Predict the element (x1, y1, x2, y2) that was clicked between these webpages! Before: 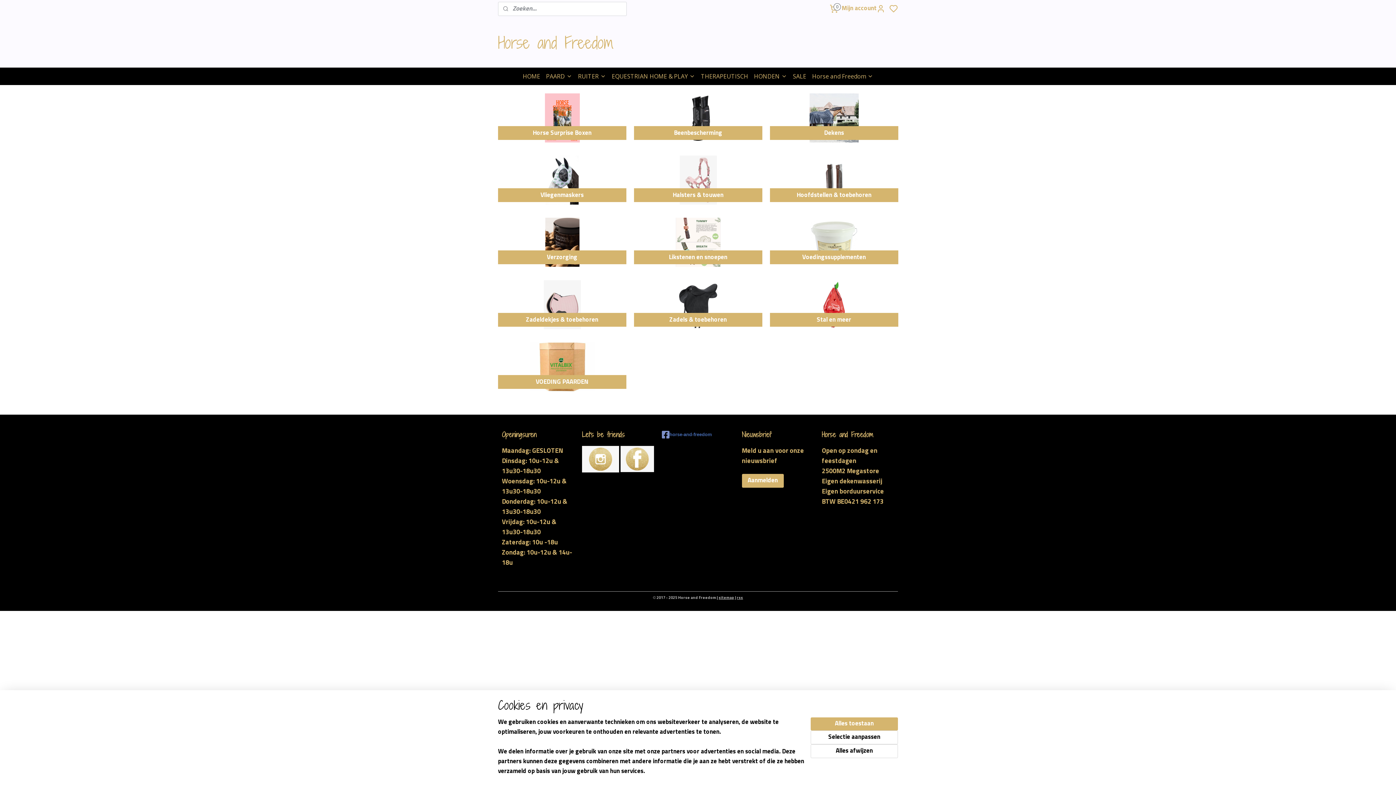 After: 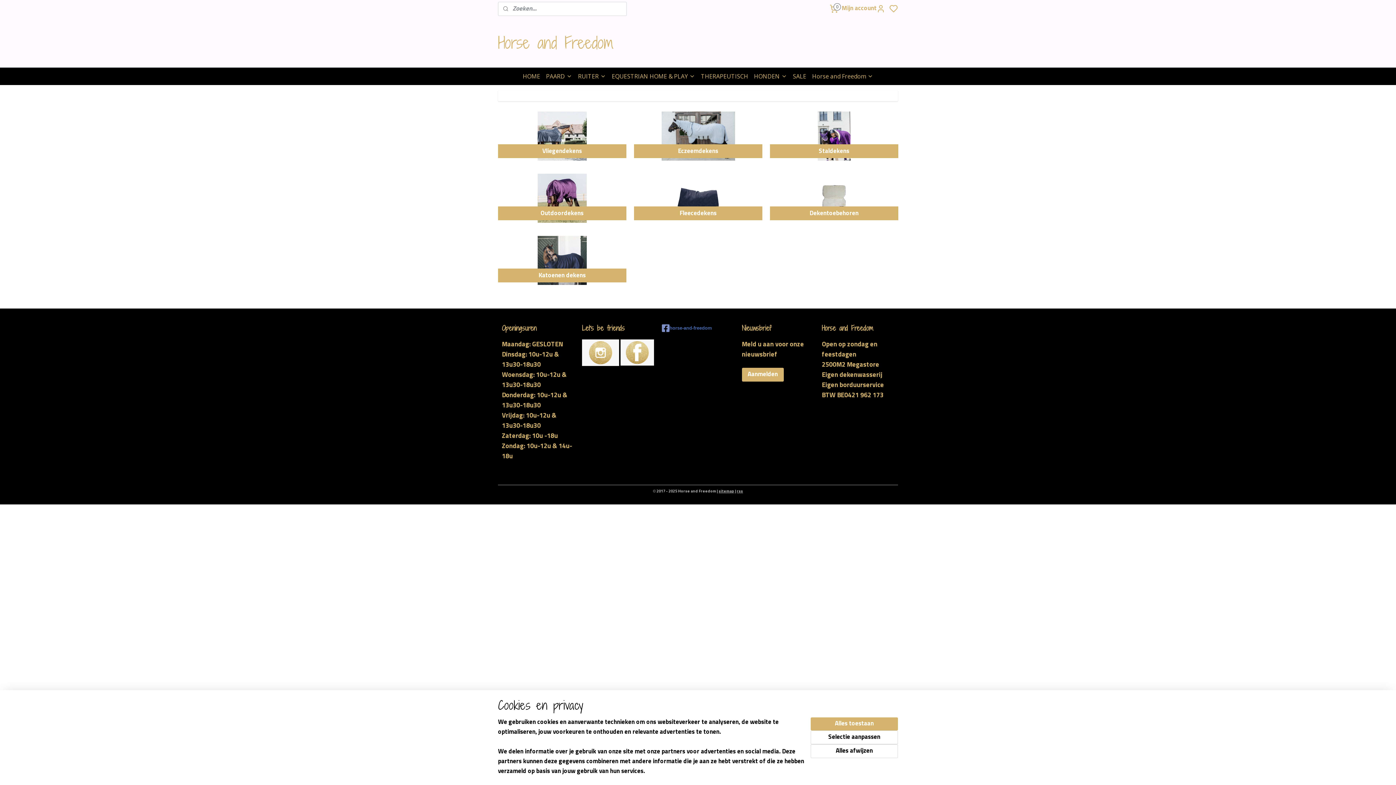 Action: label: Dekens bbox: (769, 90, 898, 145)